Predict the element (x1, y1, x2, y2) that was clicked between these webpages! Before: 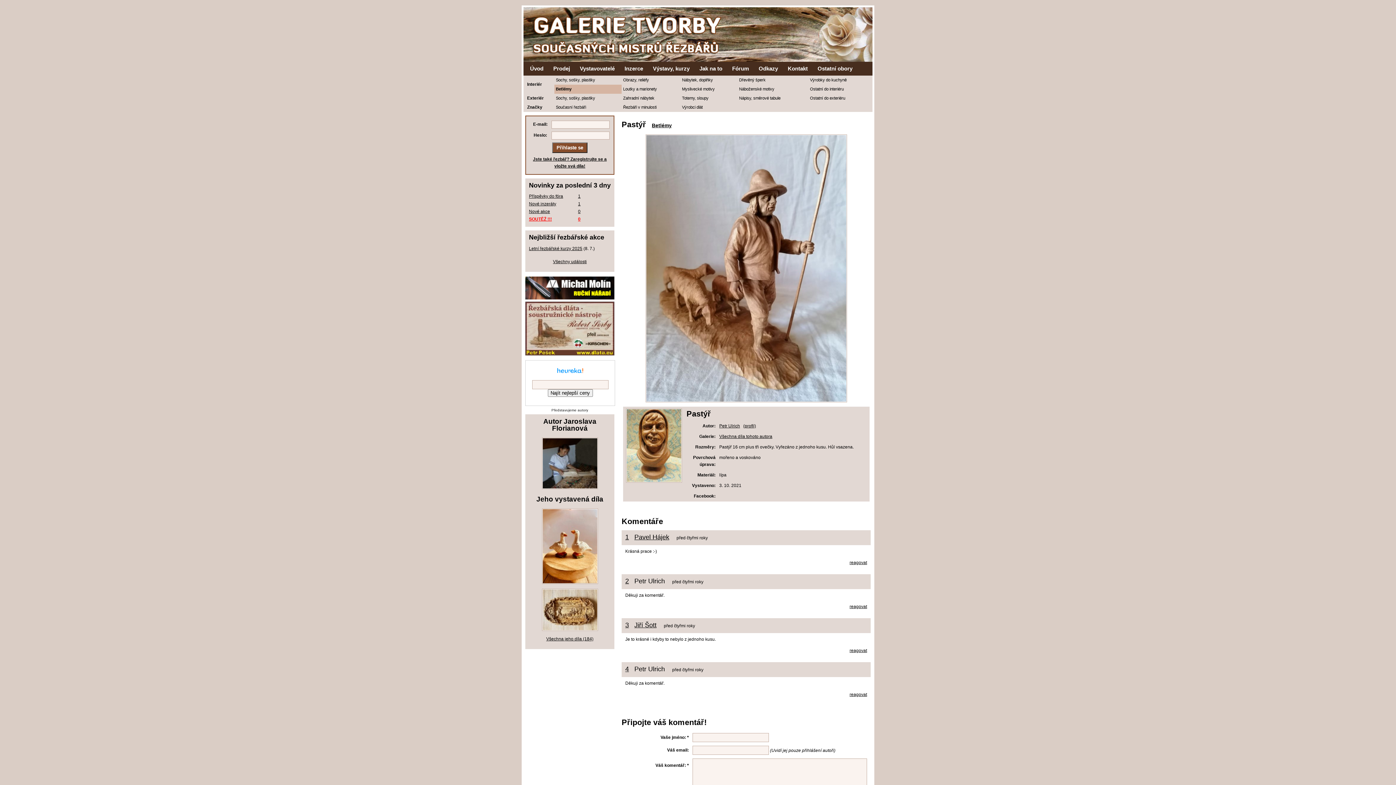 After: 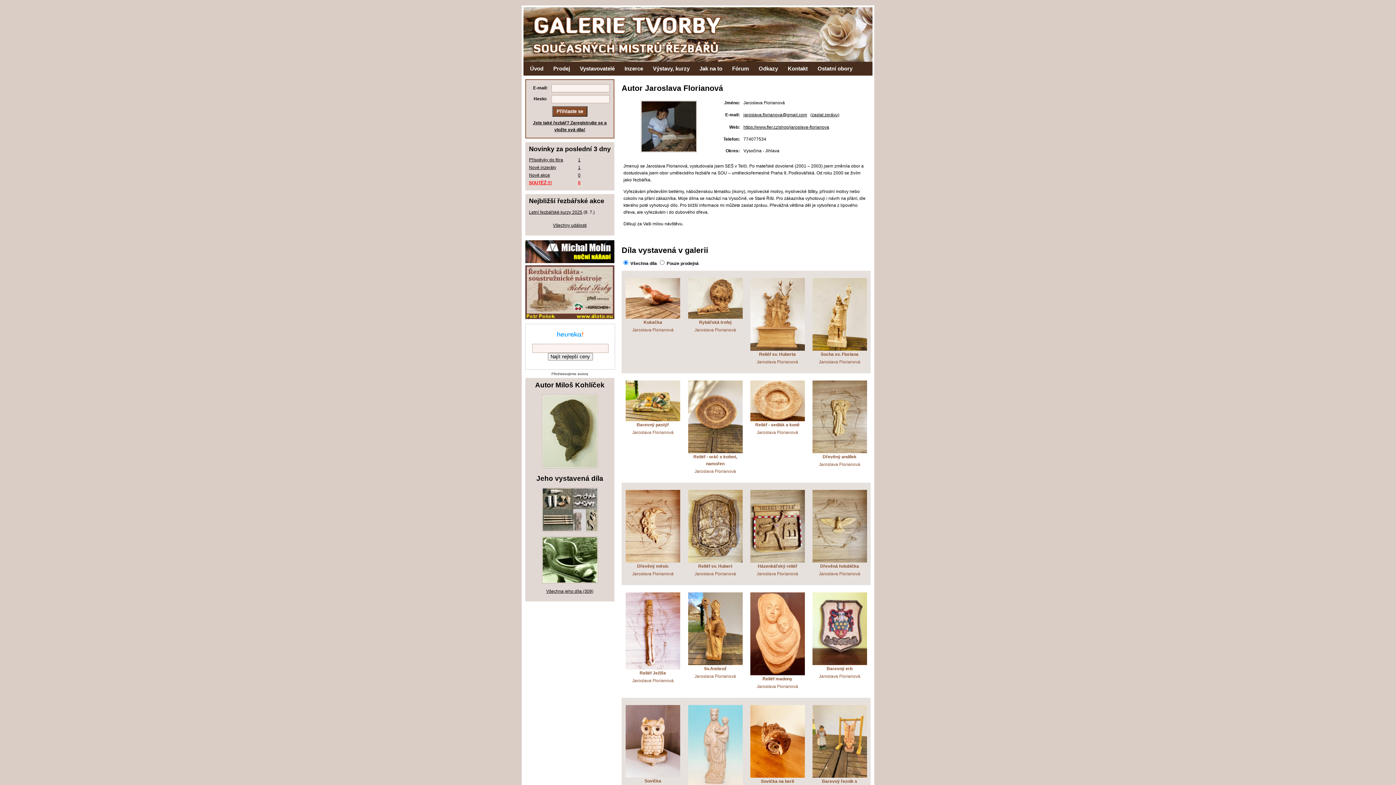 Action: label: Všechna jeho díla (184) bbox: (546, 636, 593, 641)